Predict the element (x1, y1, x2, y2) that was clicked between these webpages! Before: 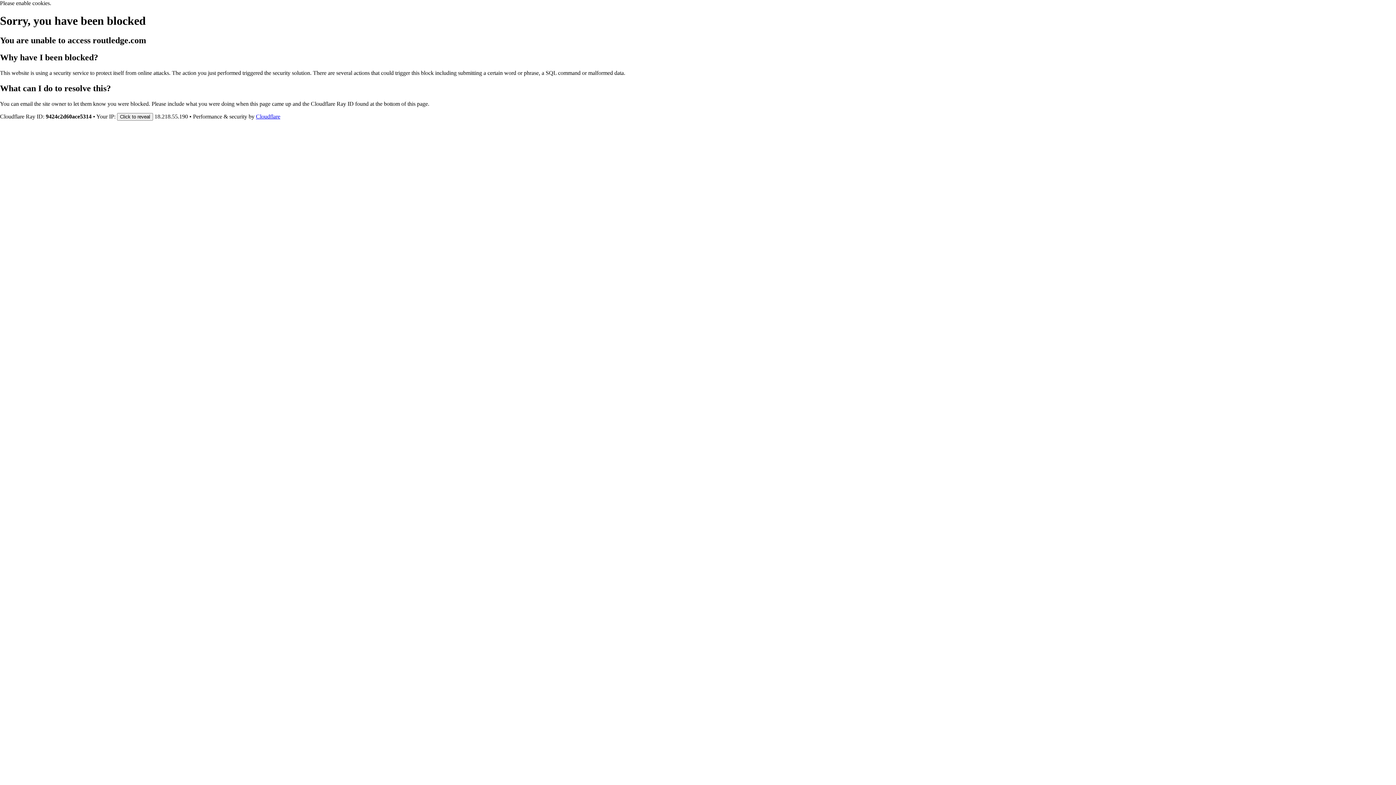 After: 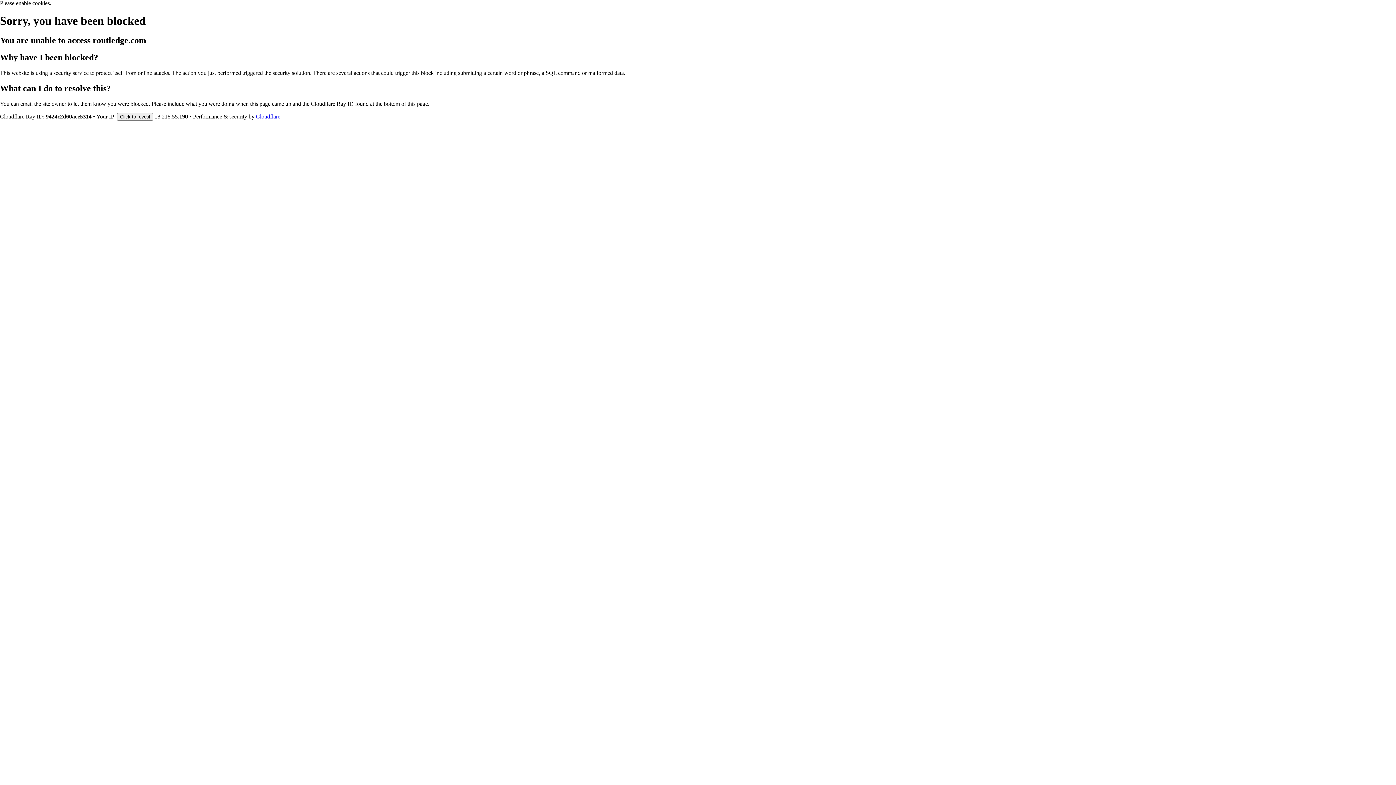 Action: label: Cloudflare bbox: (256, 113, 280, 119)